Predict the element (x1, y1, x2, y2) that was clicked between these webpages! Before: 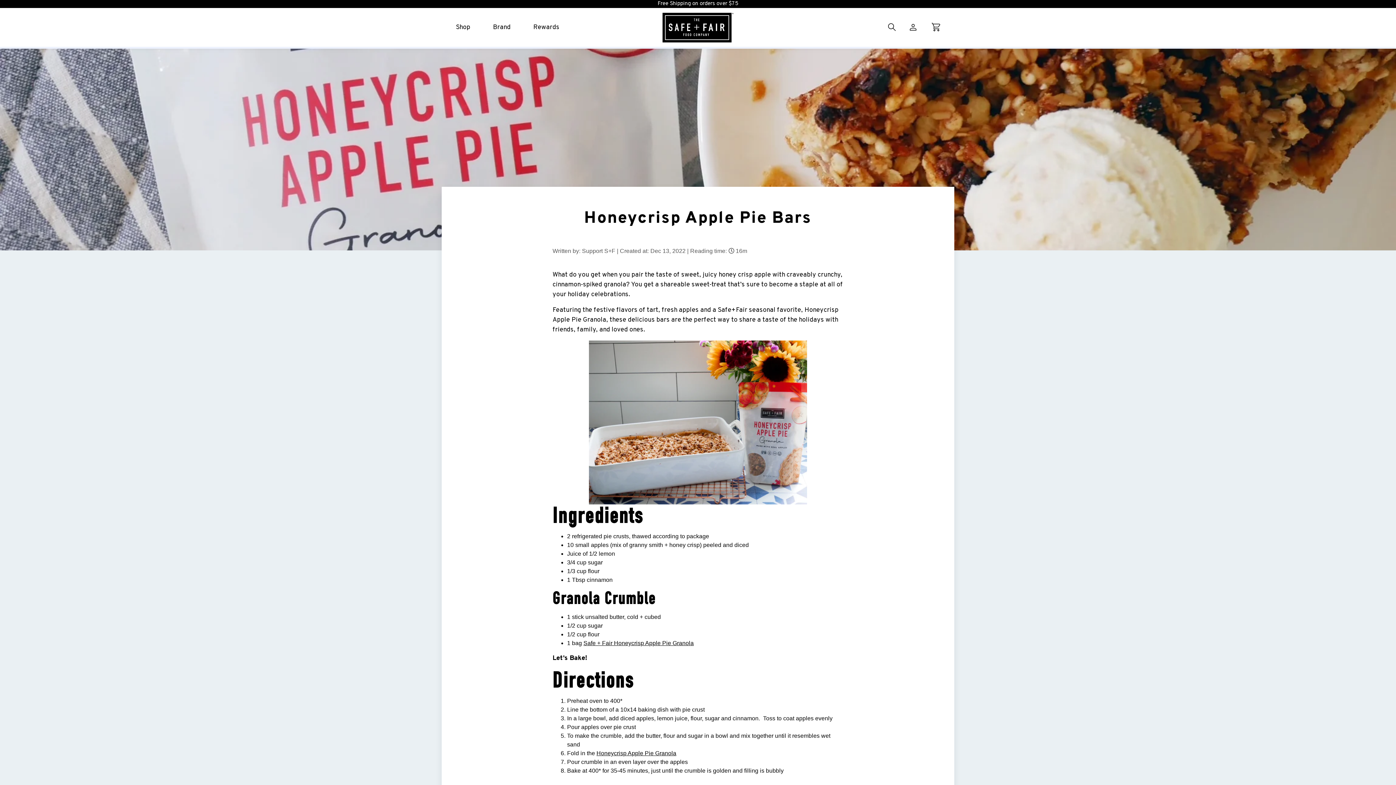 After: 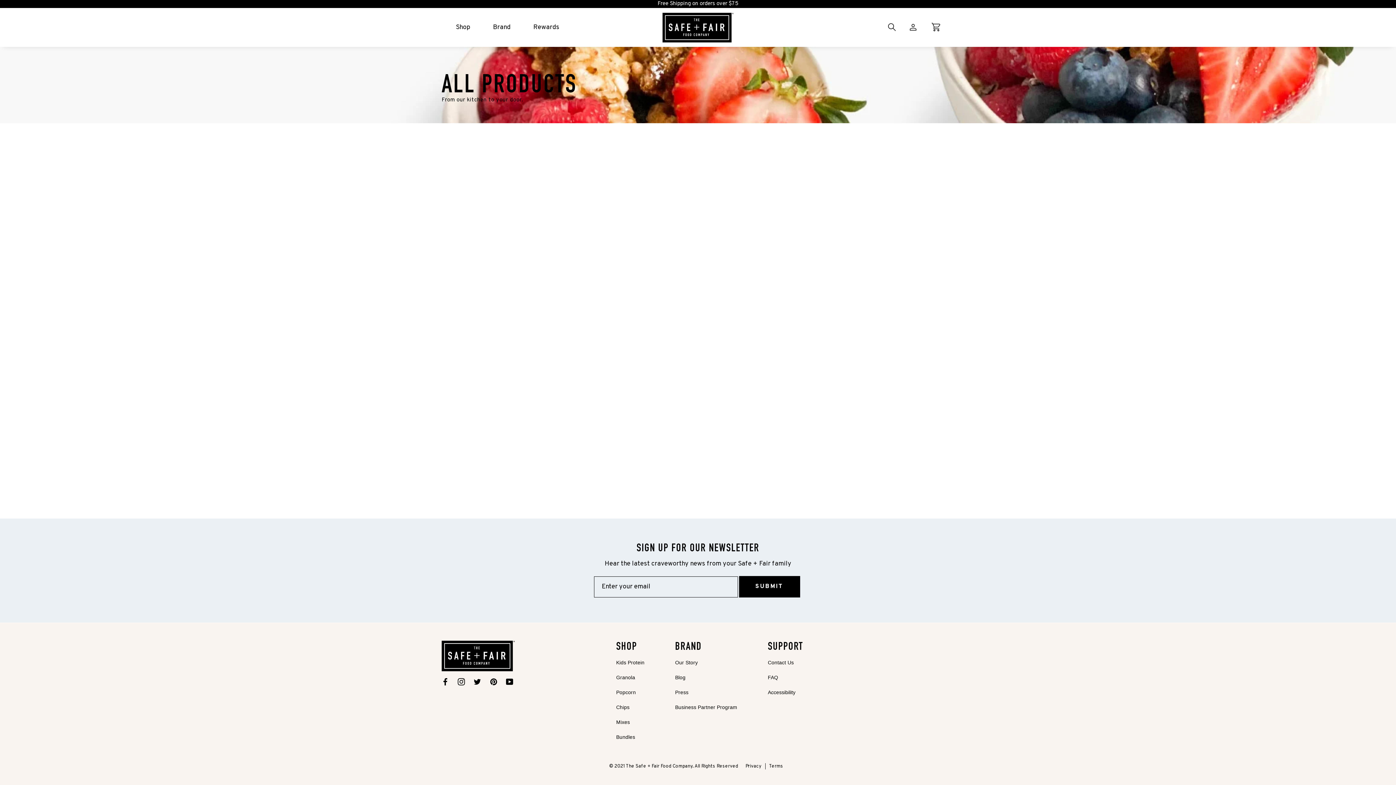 Action: bbox: (454, 13, 471, 41) label: Shop